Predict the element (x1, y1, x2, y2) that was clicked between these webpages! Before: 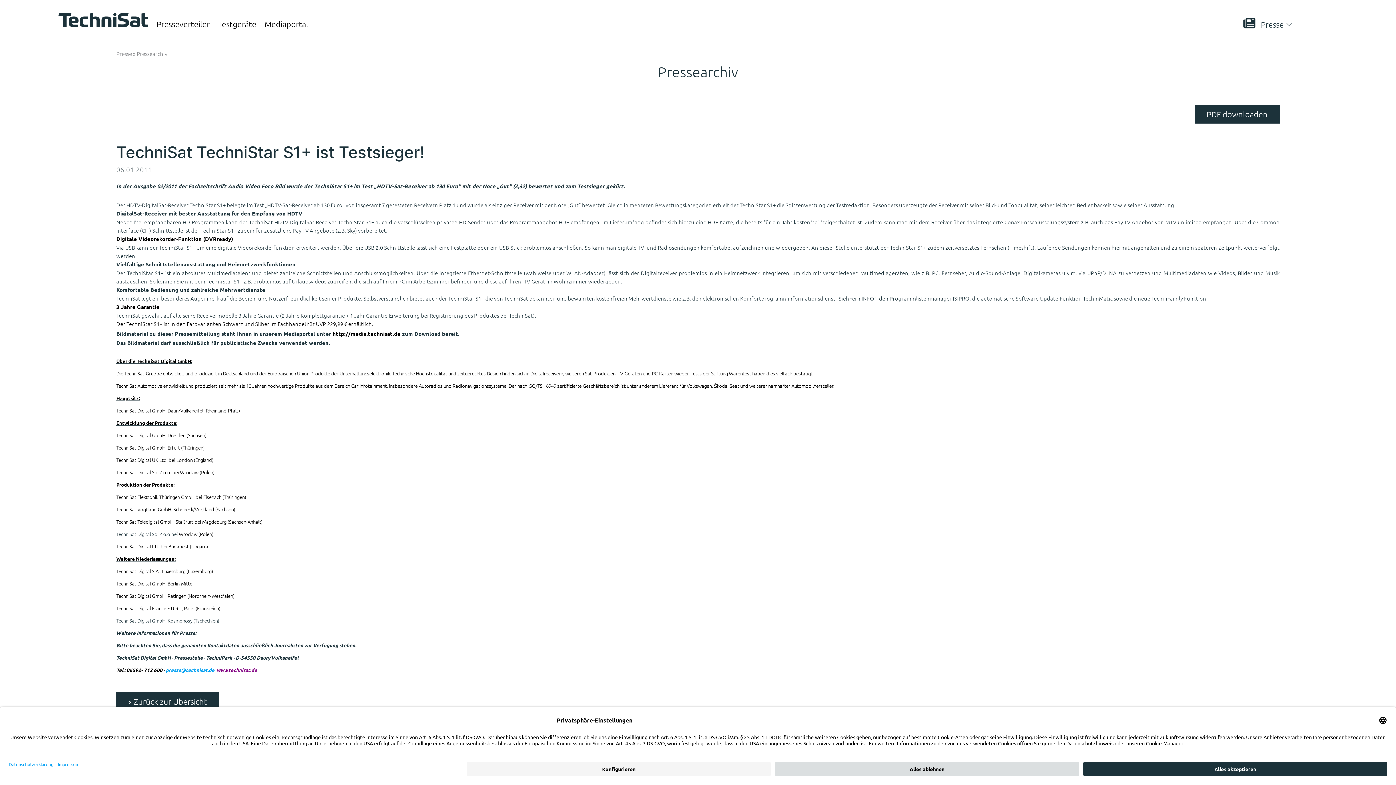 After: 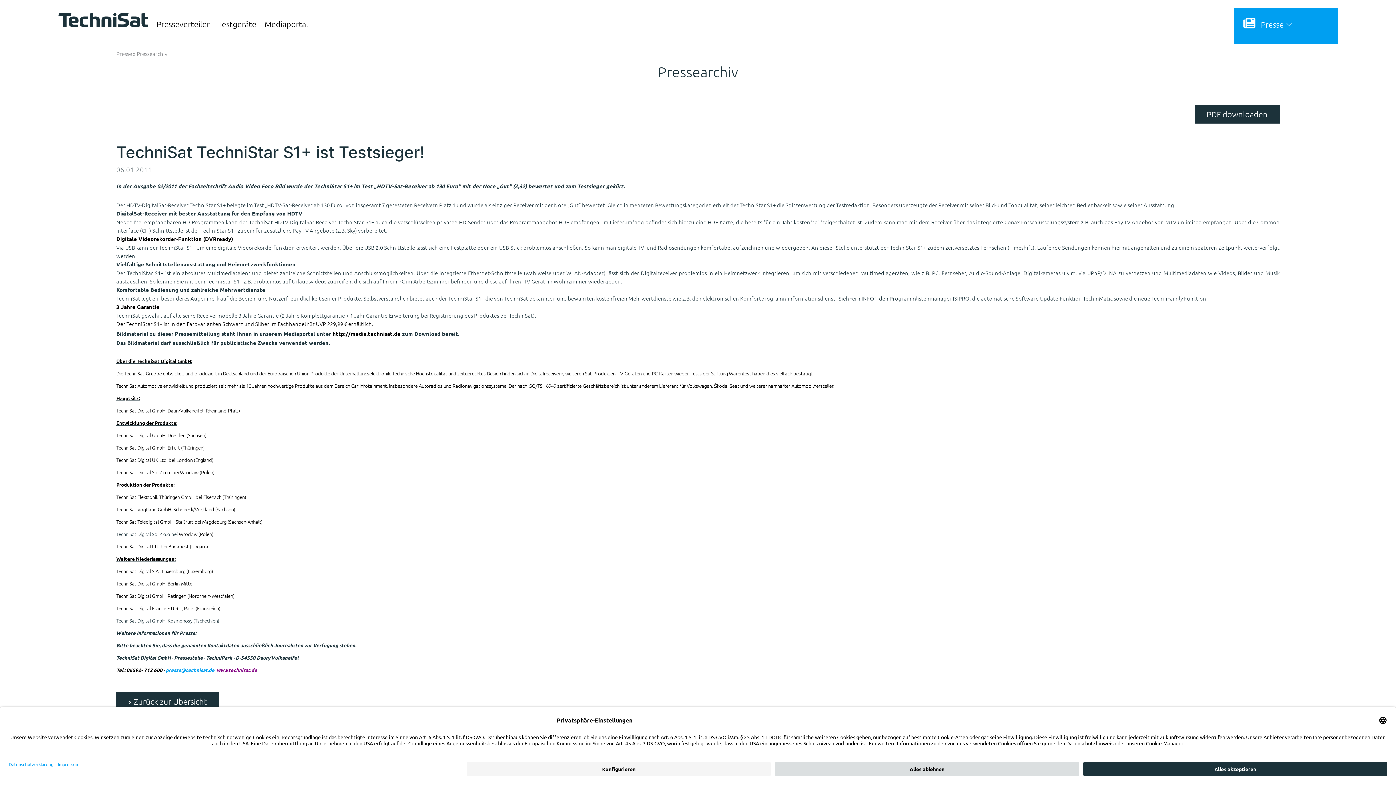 Action: label: Presse  bbox: (1234, 8, 1338, 44)